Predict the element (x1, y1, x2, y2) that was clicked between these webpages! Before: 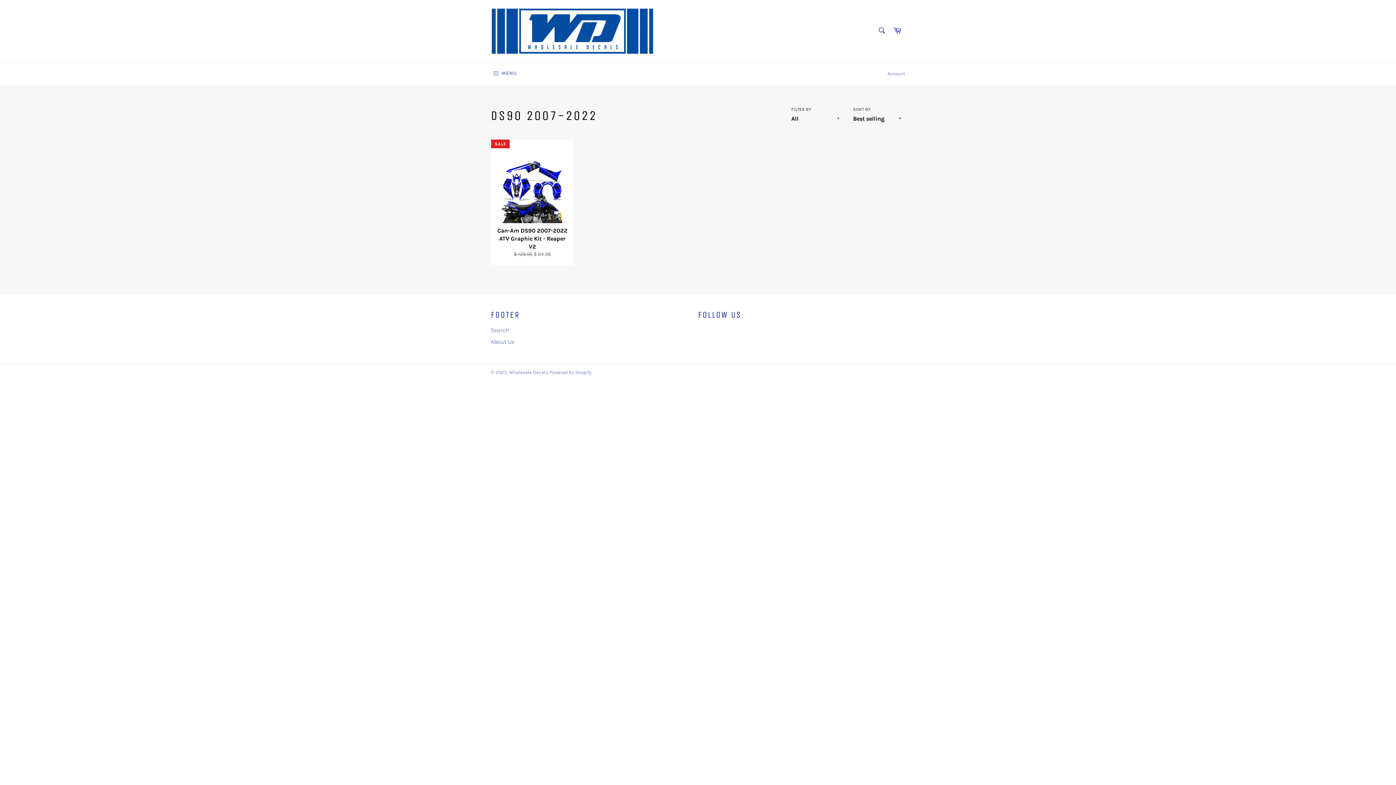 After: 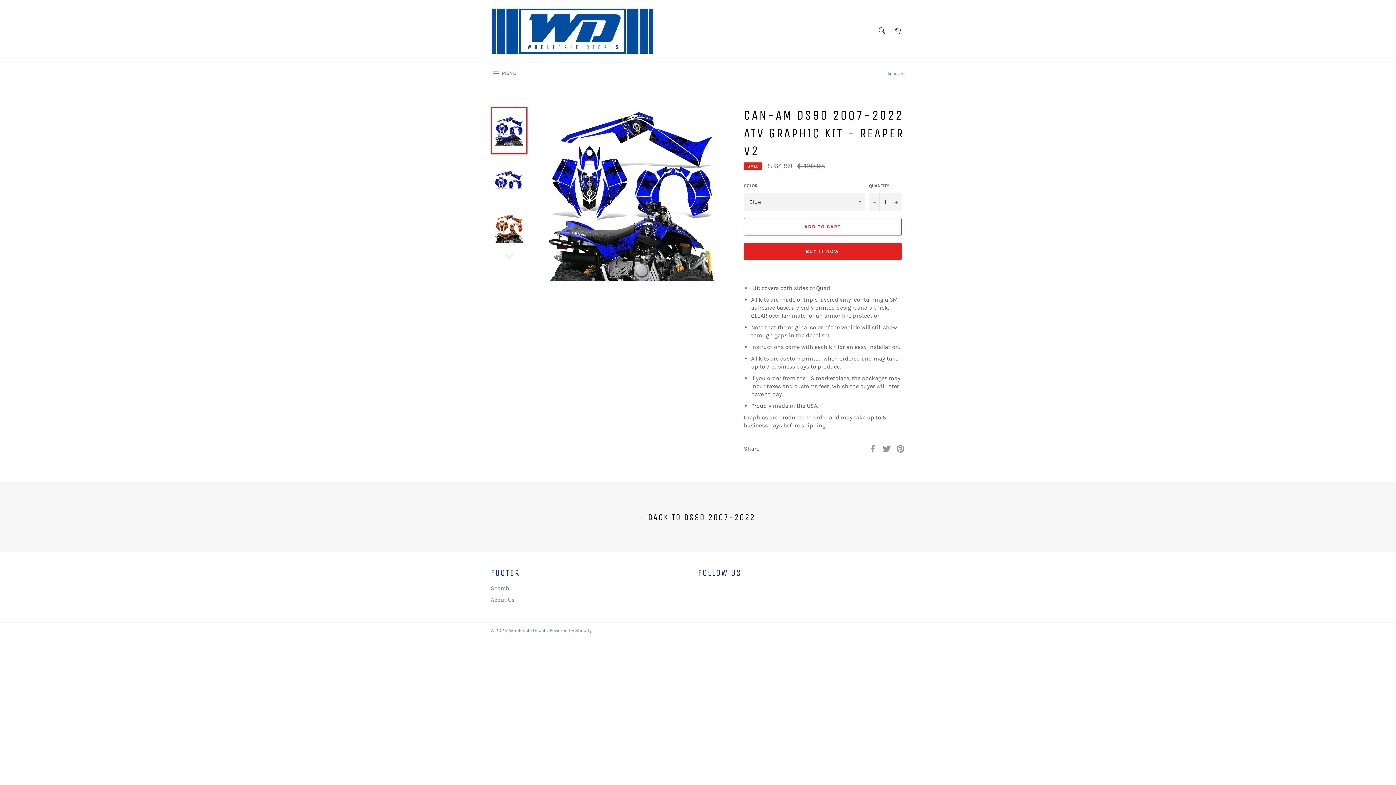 Action: label: Can-Am DS90 2007-2022 ATV Graphic Kit - Reaper V2
Regular price
$ 129.95 
Sale price
$ 64.98
SALE bbox: (490, 139, 573, 265)